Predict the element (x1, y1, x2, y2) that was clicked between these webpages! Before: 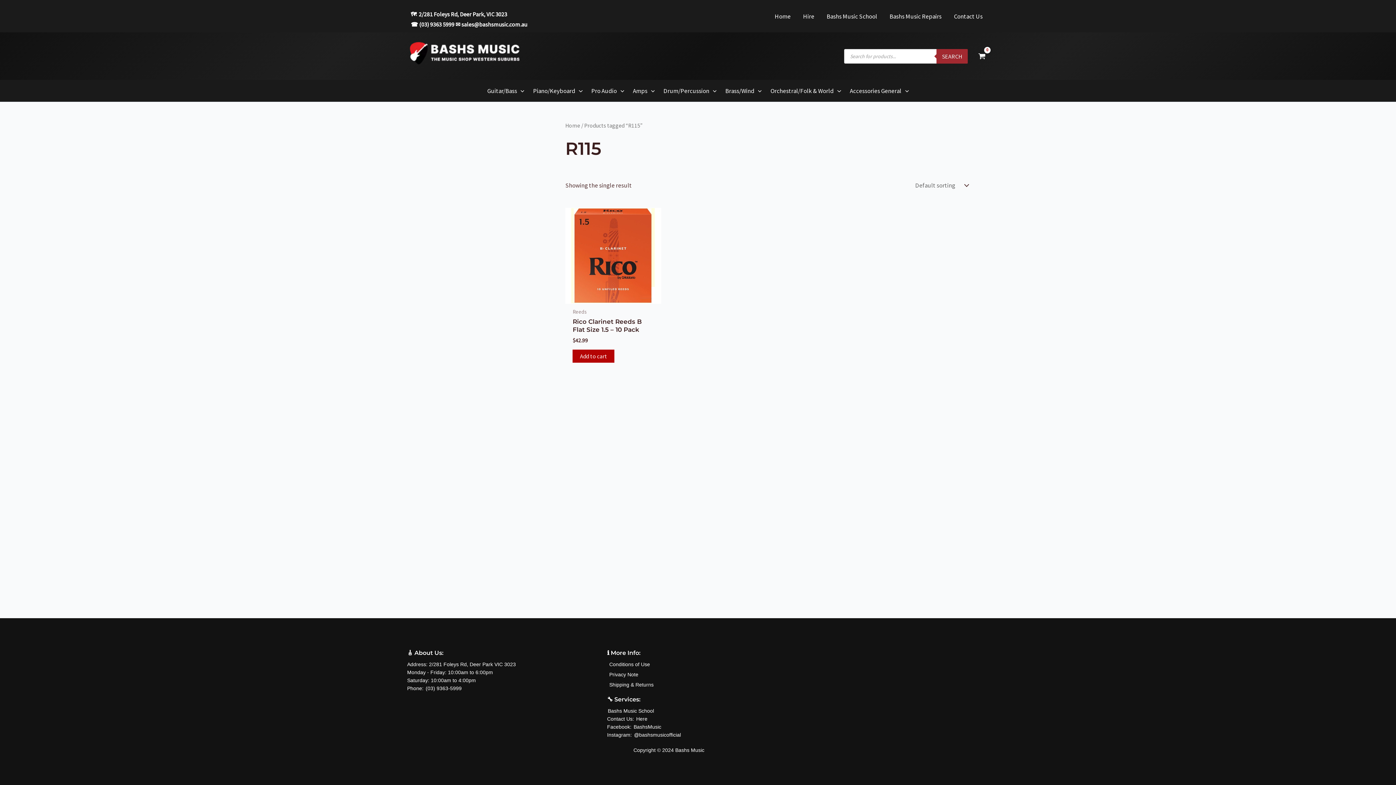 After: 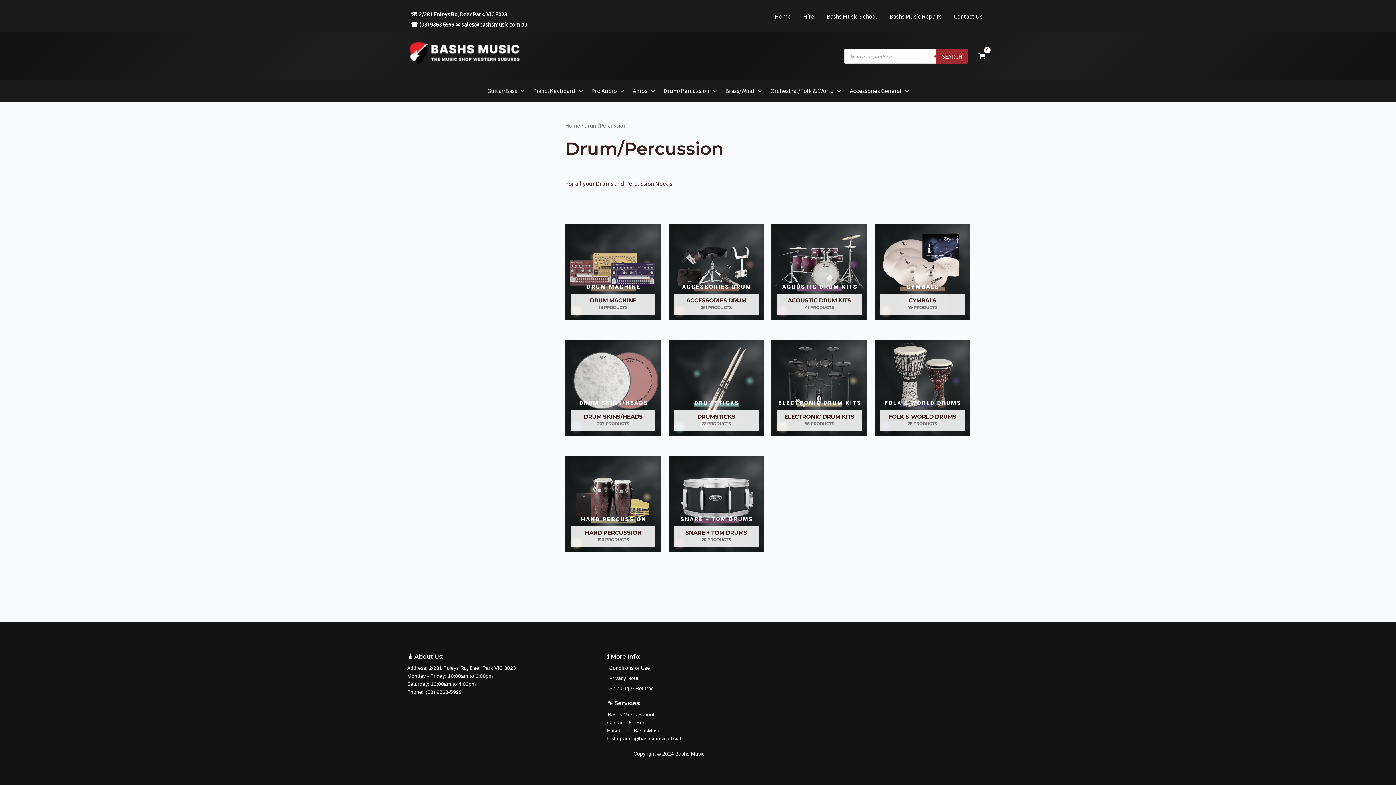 Action: label: Drum/Percussion bbox: (659, 80, 721, 101)